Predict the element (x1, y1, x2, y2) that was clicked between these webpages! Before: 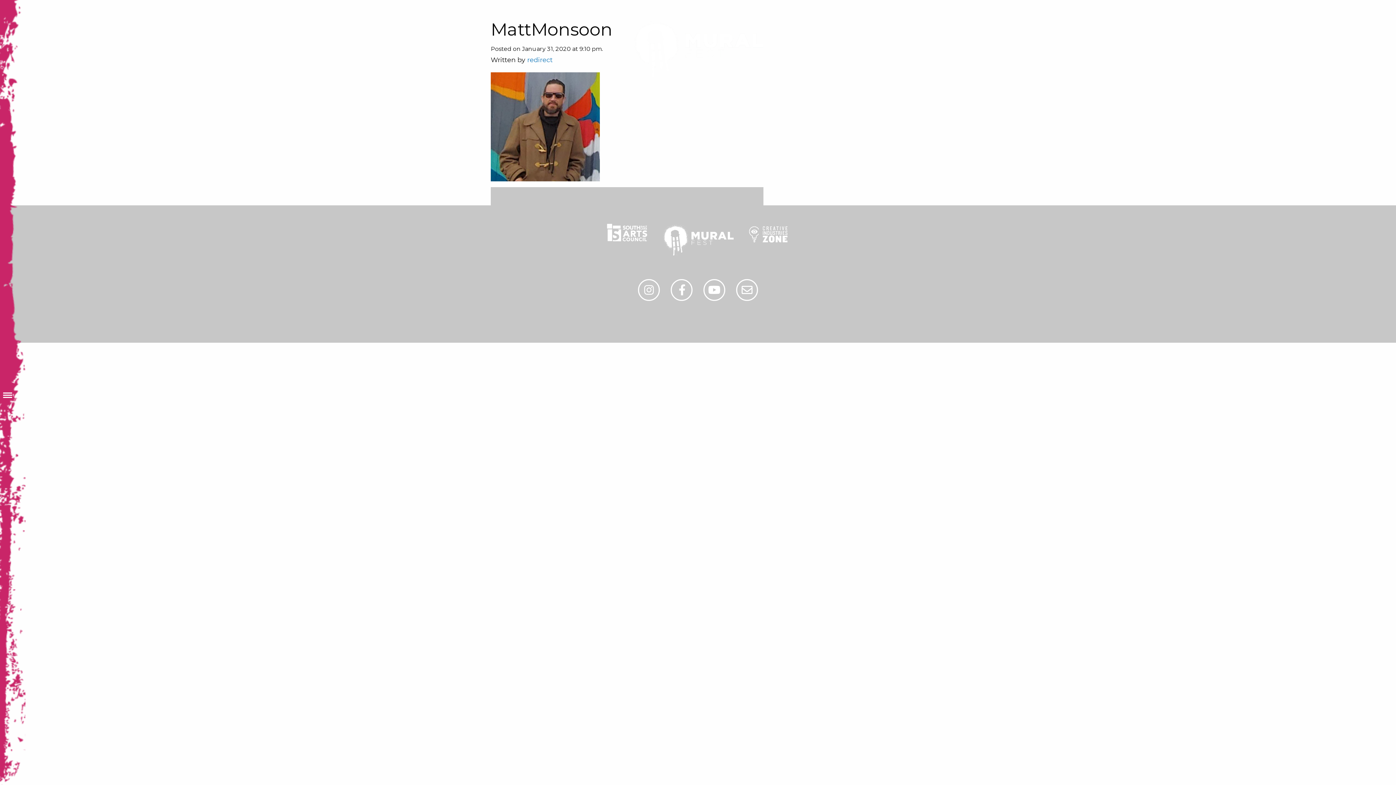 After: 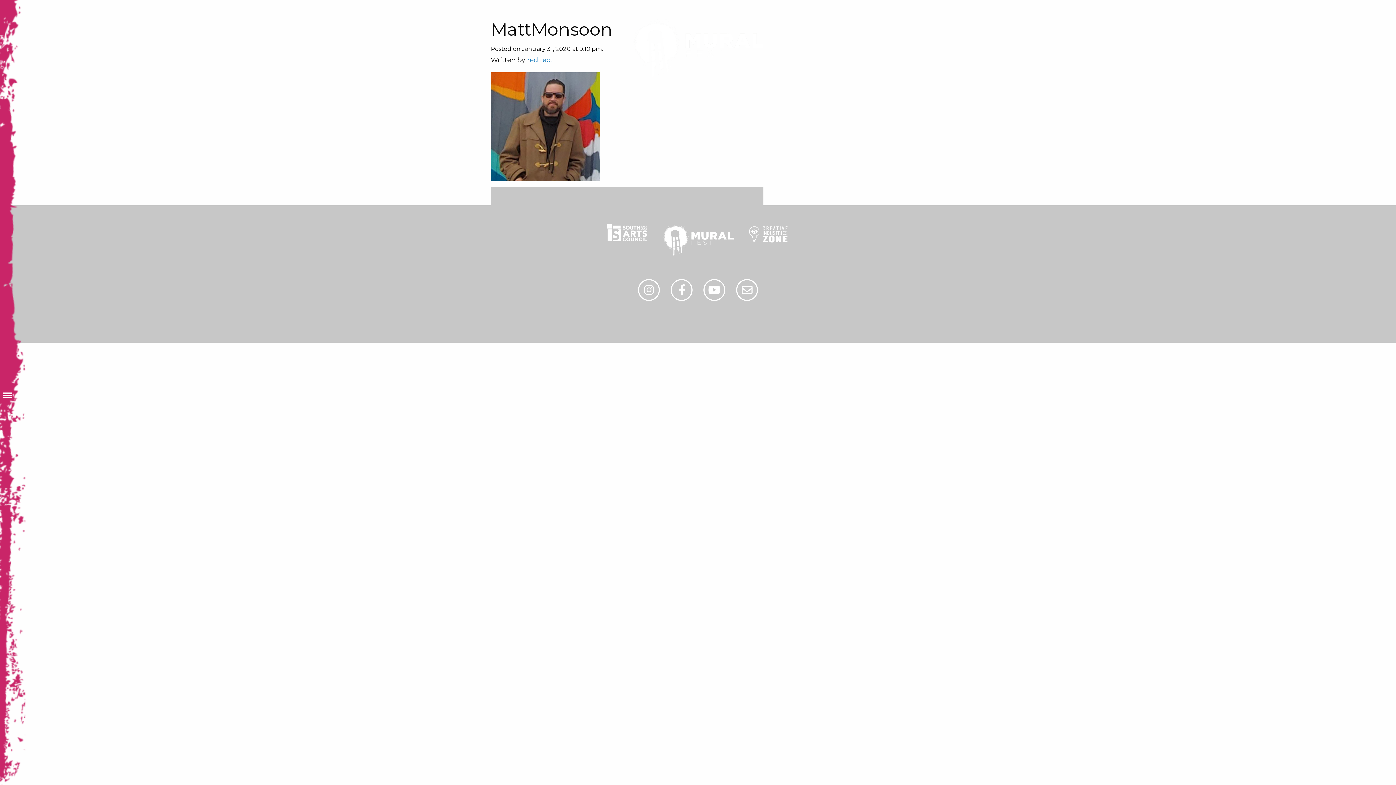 Action: bbox: (638, 279, 660, 300)